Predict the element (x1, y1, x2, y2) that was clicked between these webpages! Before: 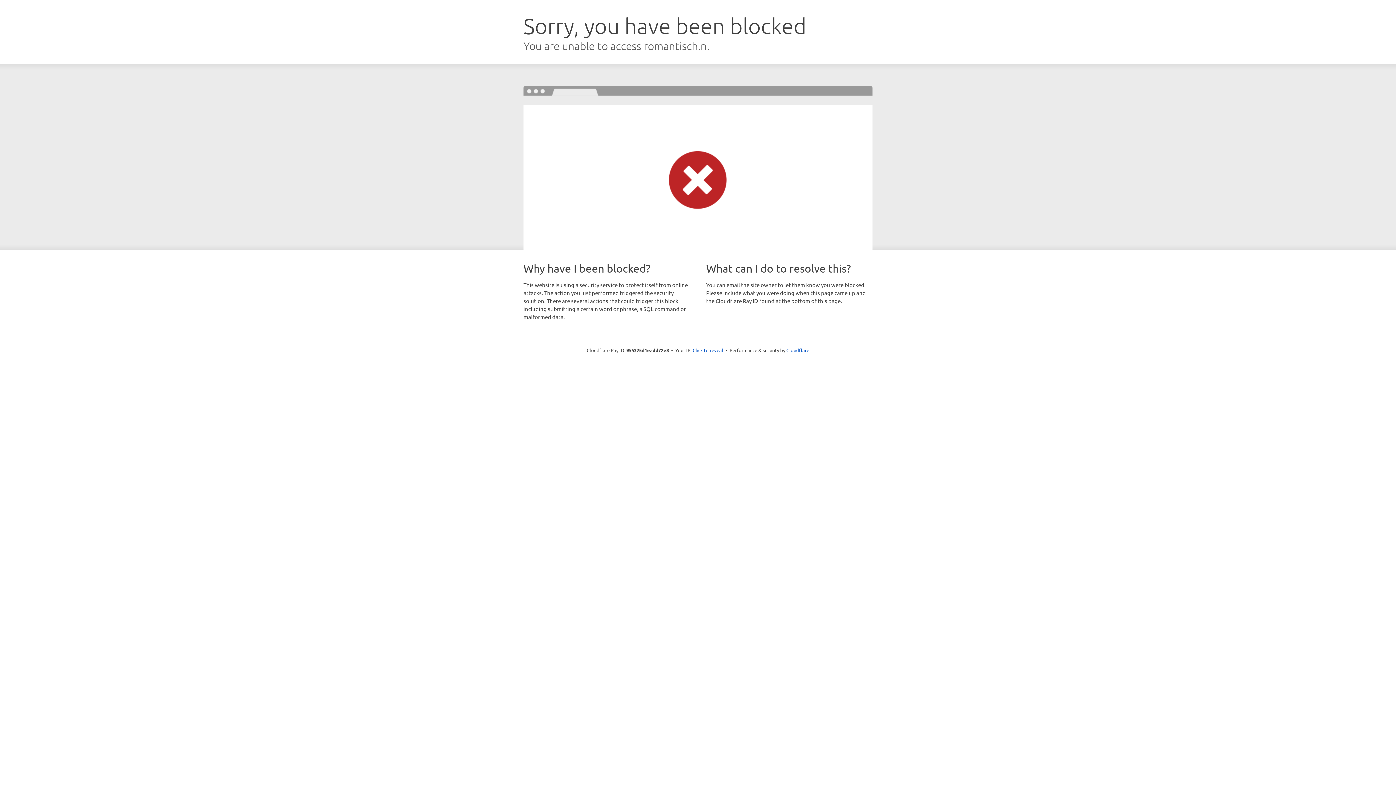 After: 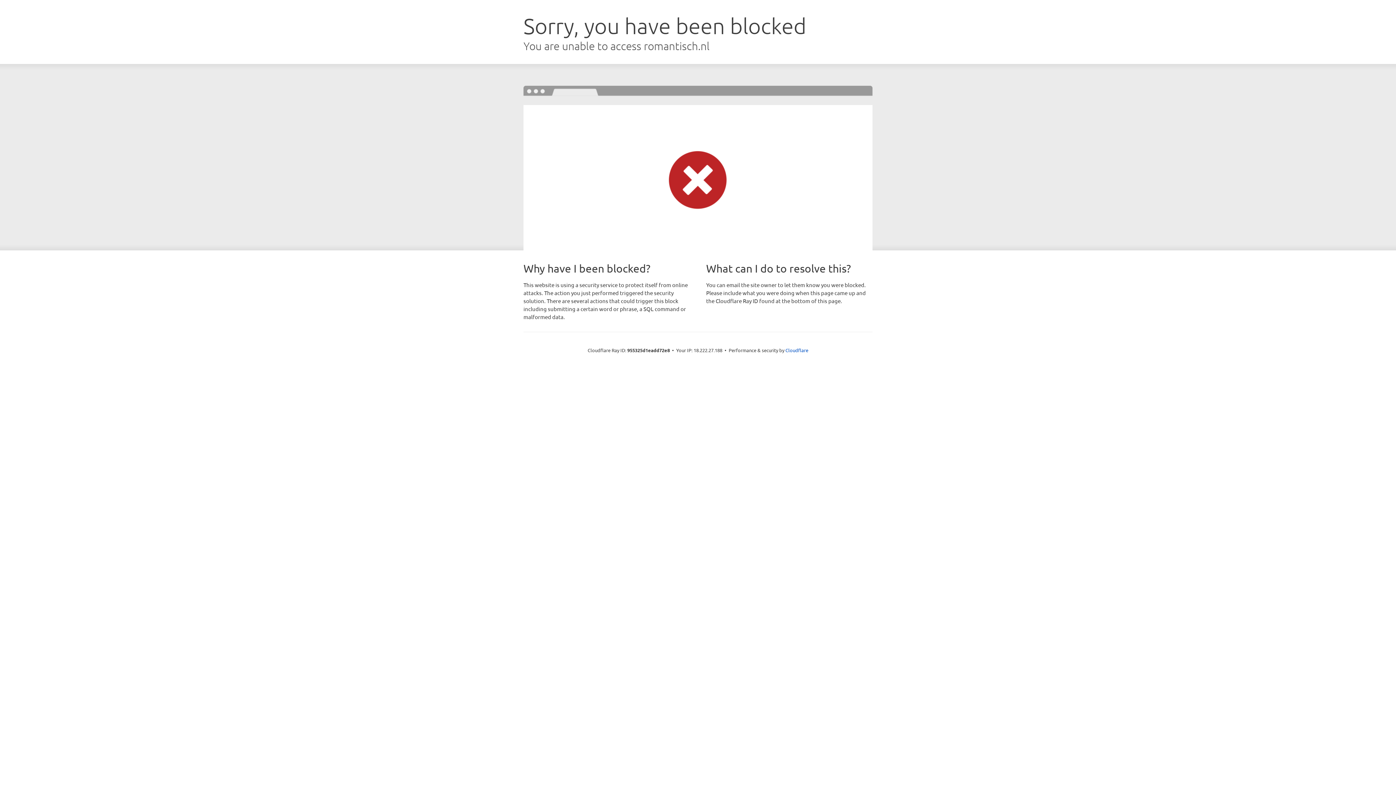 Action: bbox: (692, 346, 723, 353) label: Click to reveal